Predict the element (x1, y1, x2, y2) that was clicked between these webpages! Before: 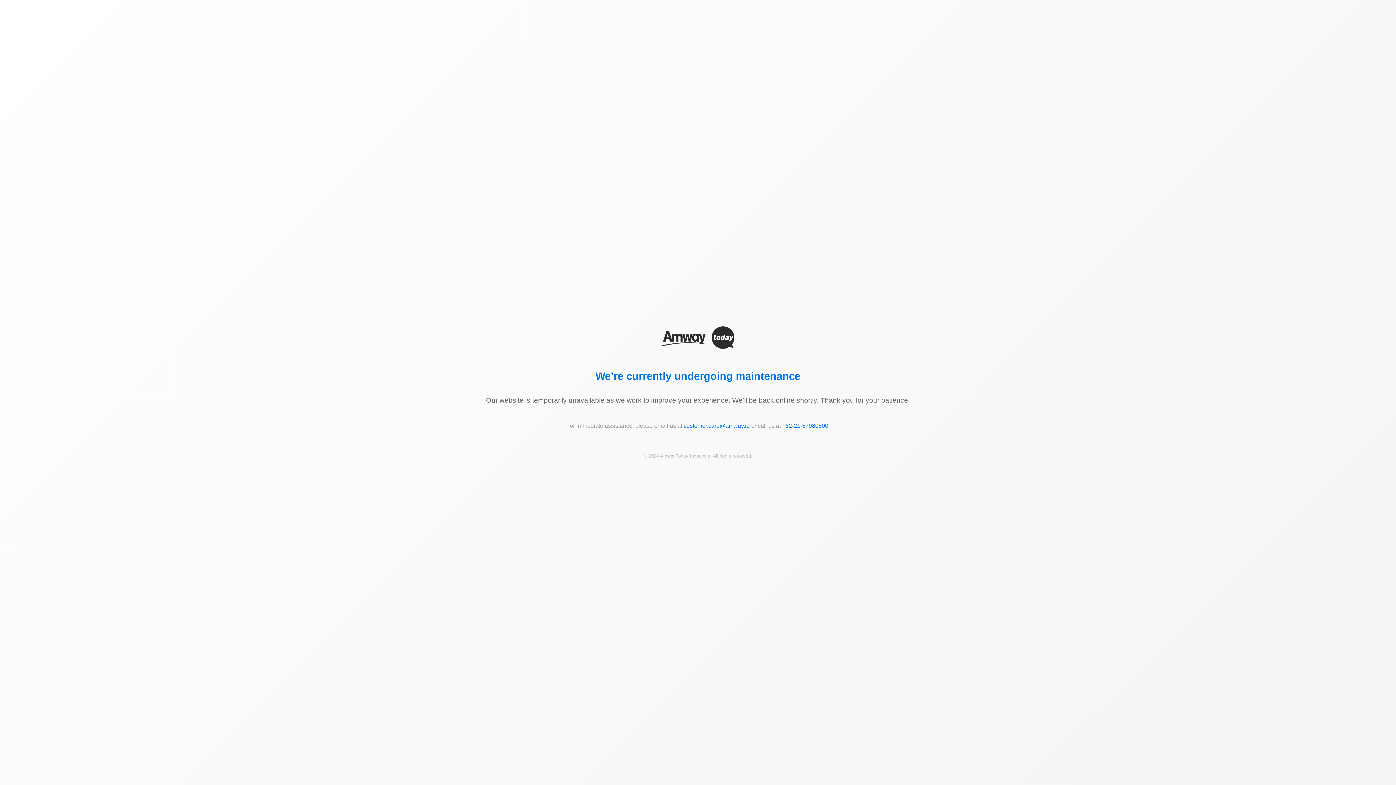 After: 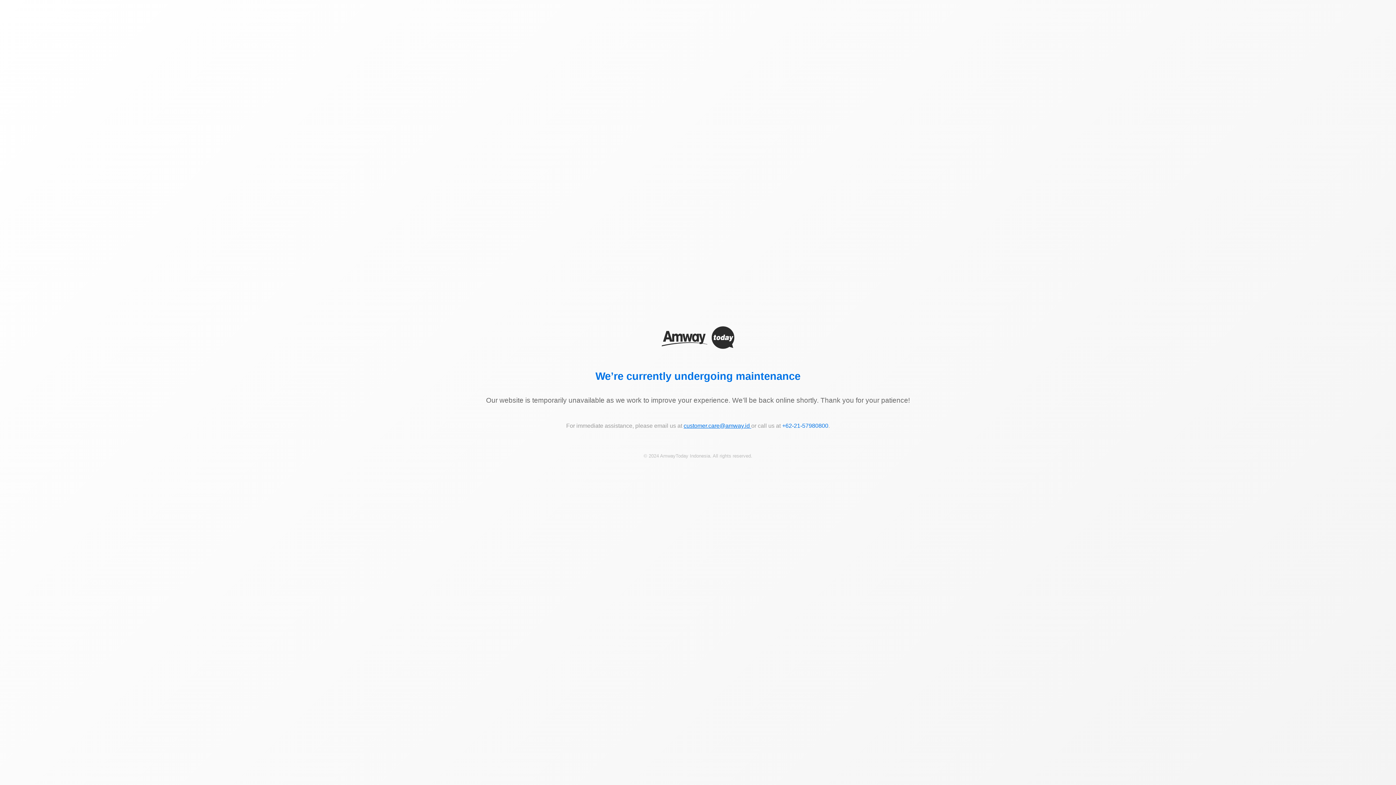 Action: label: customer.care@amway.id  bbox: (683, 423, 751, 429)